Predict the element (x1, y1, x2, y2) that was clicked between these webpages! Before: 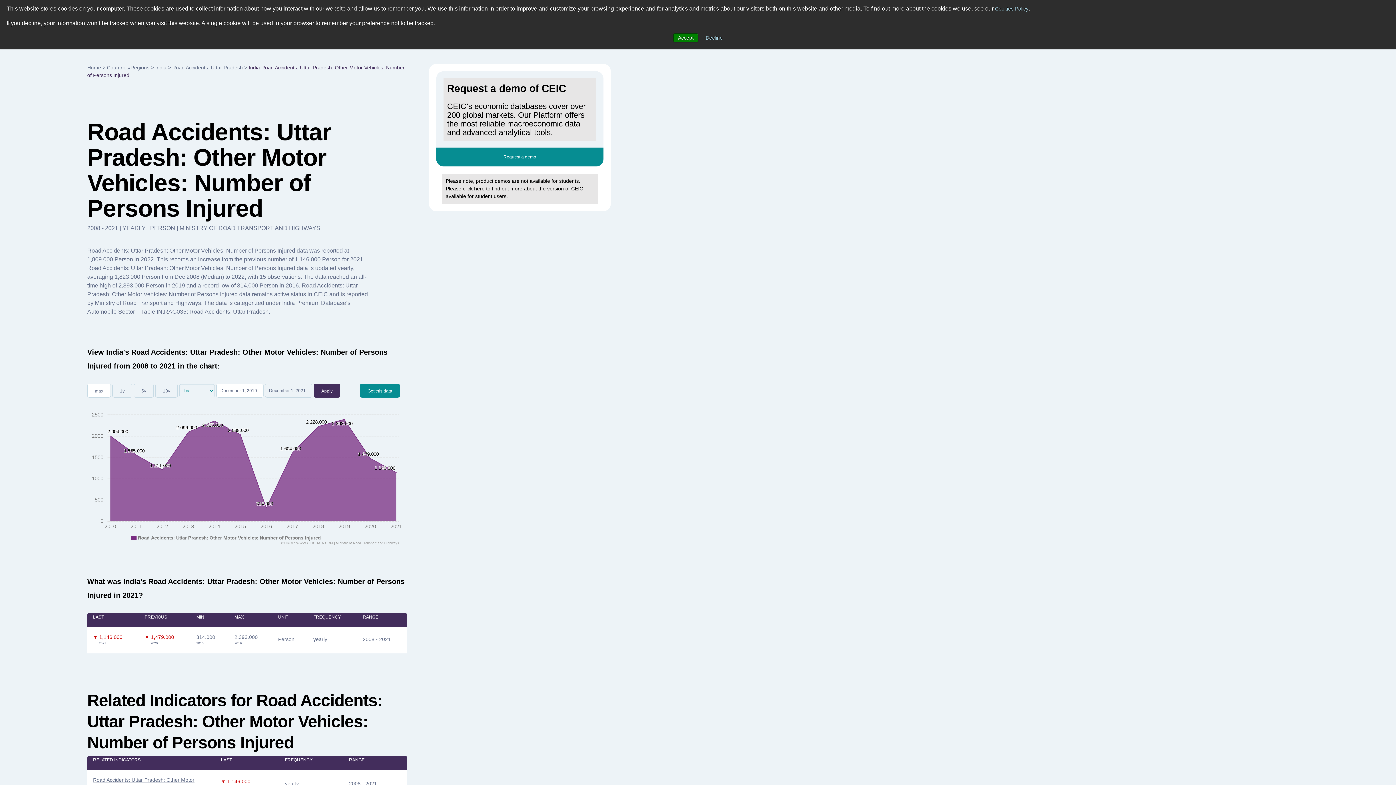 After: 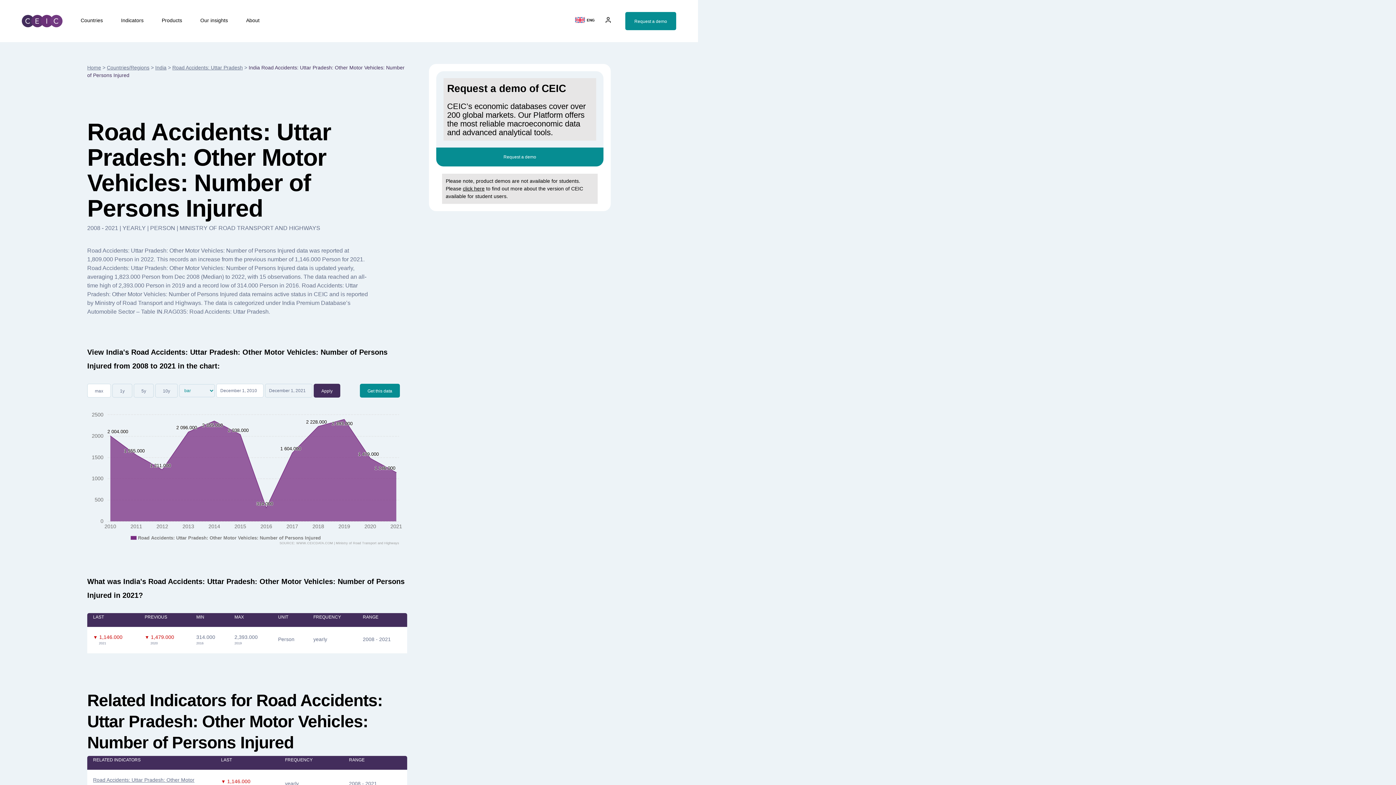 Action: label: Cookies Policy bbox: (995, 5, 1028, 11)